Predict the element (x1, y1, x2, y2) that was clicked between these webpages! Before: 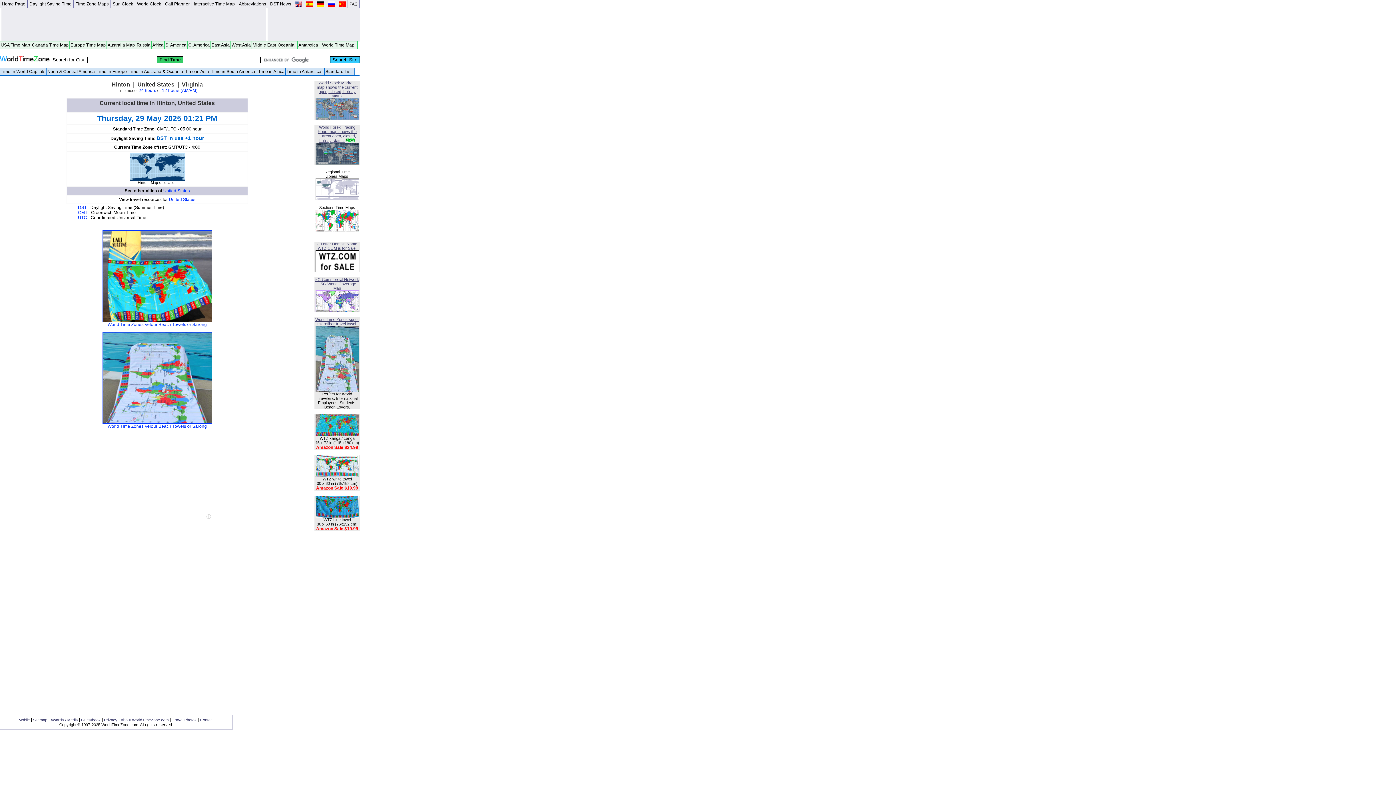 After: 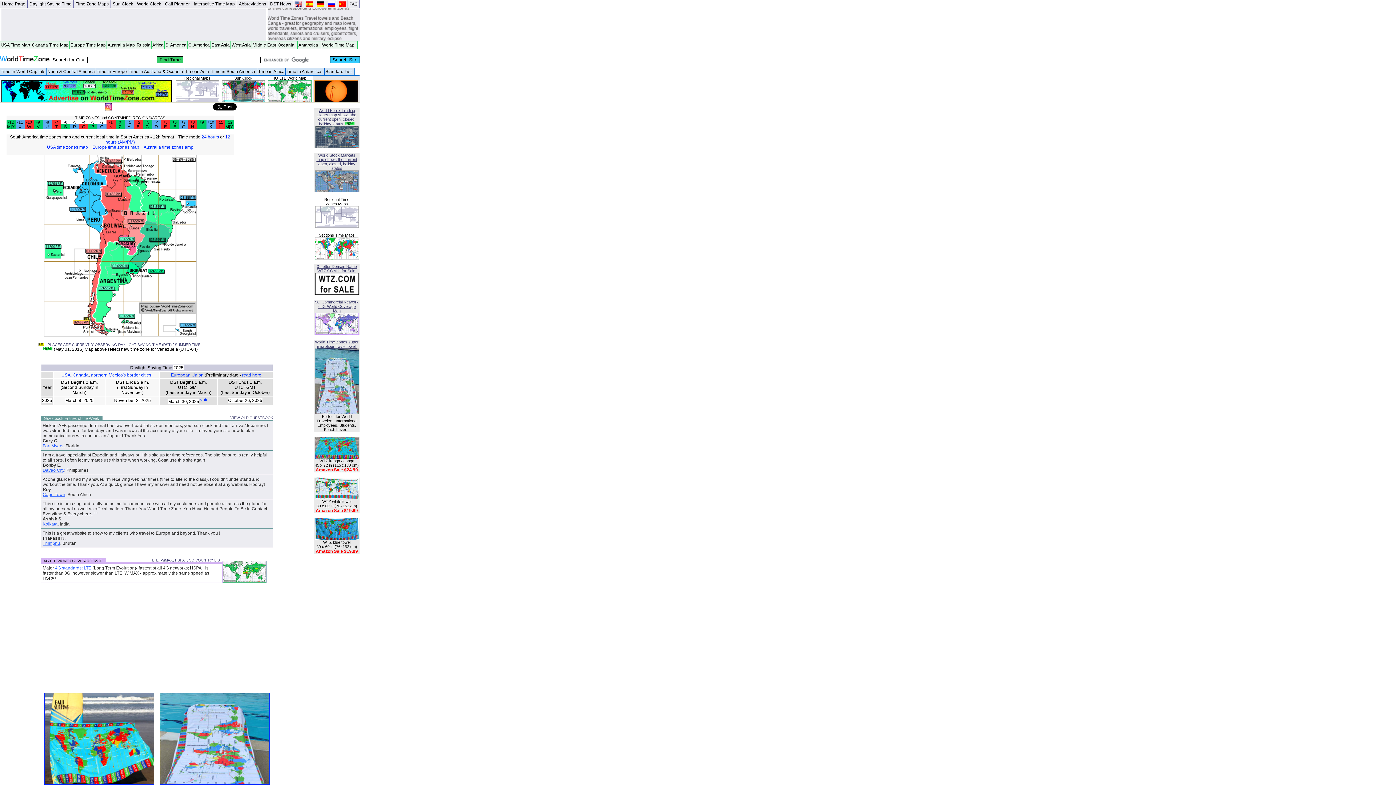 Action: bbox: (164, 41, 187, 48) label: S. America